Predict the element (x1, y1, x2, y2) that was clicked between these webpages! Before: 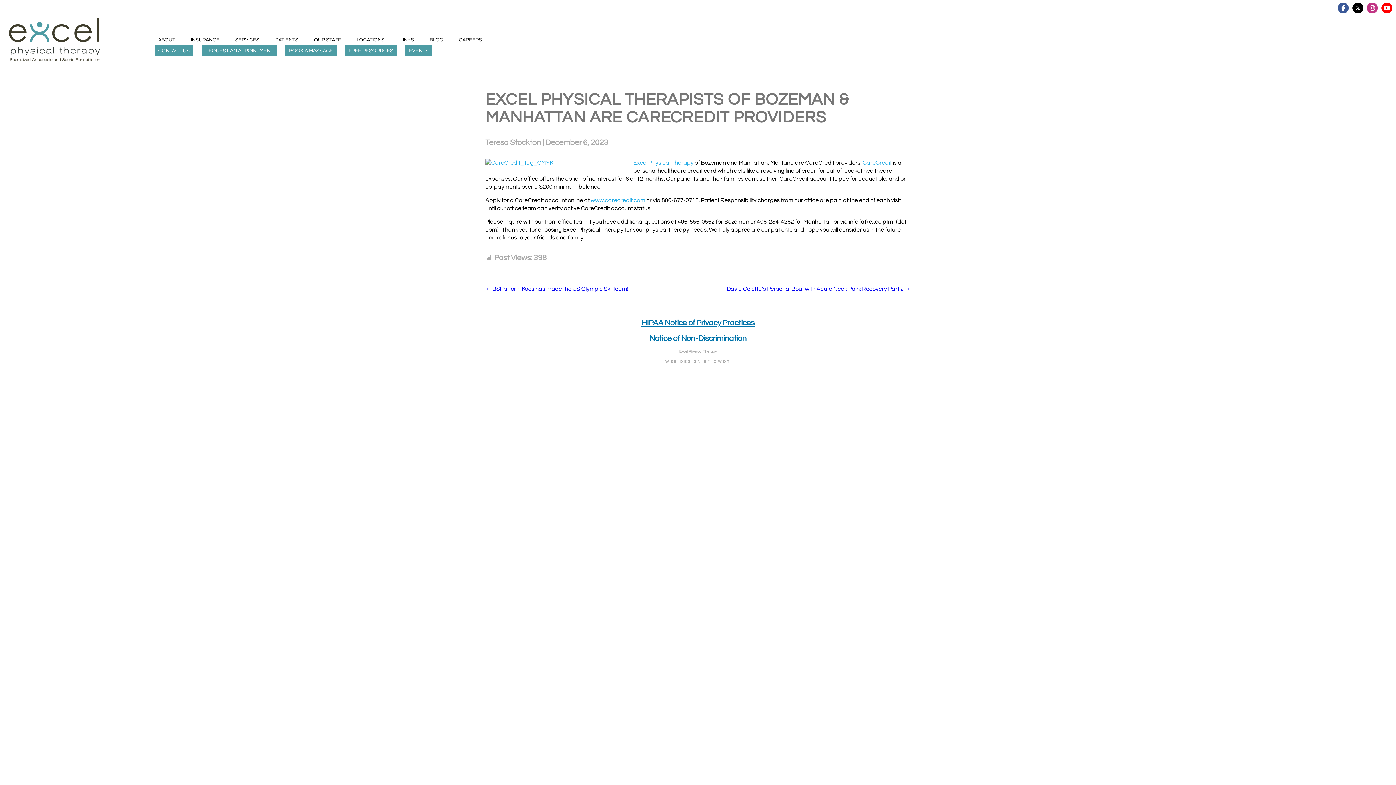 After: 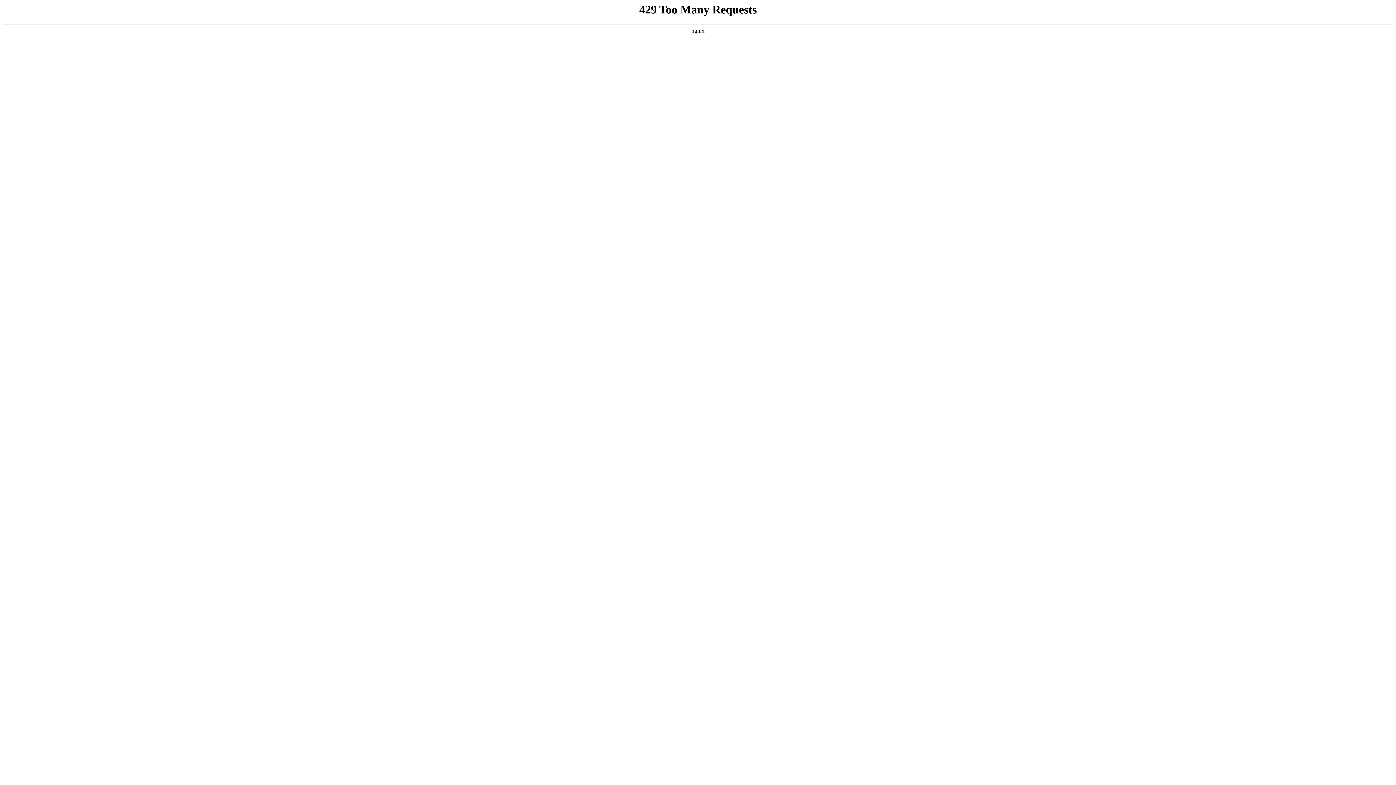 Action: label: LOCATIONS bbox: (353, 34, 388, 45)